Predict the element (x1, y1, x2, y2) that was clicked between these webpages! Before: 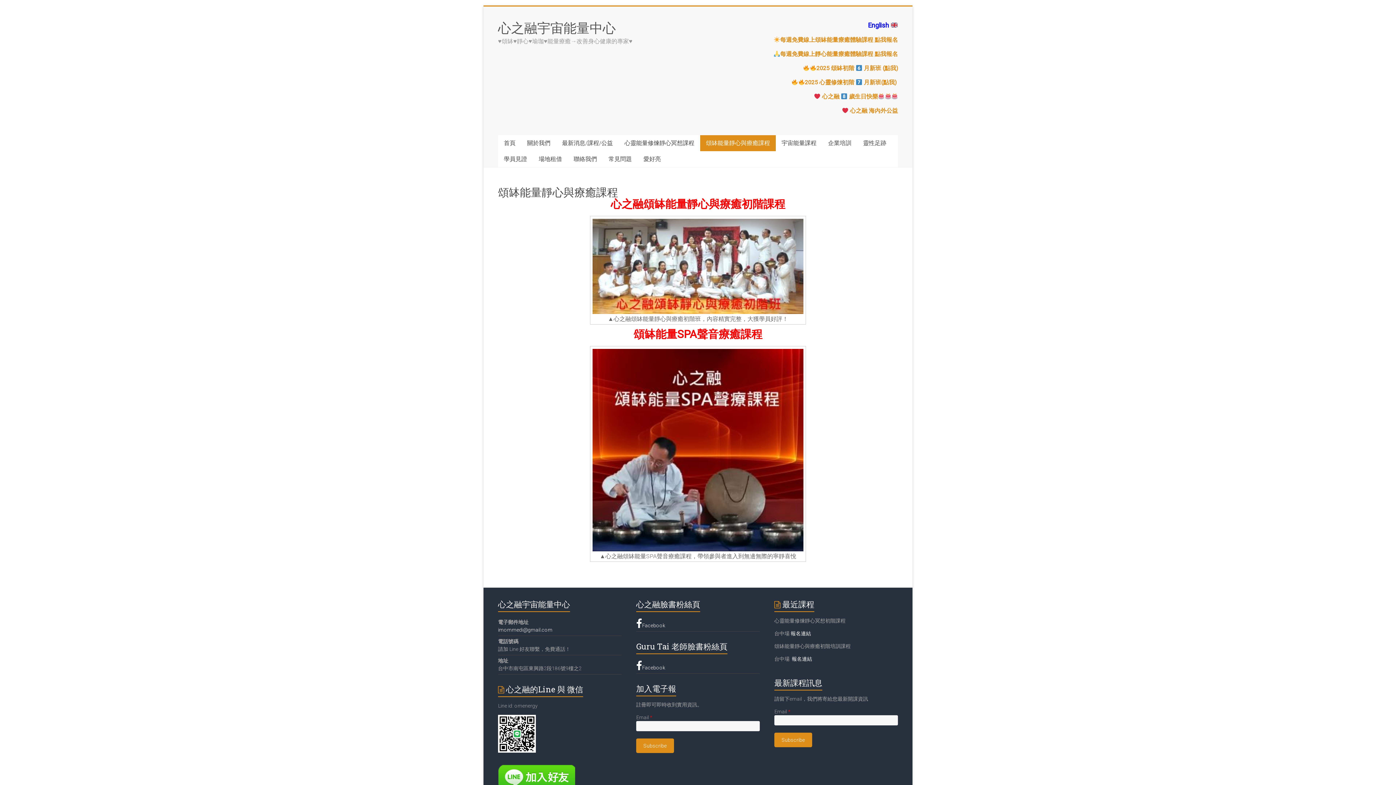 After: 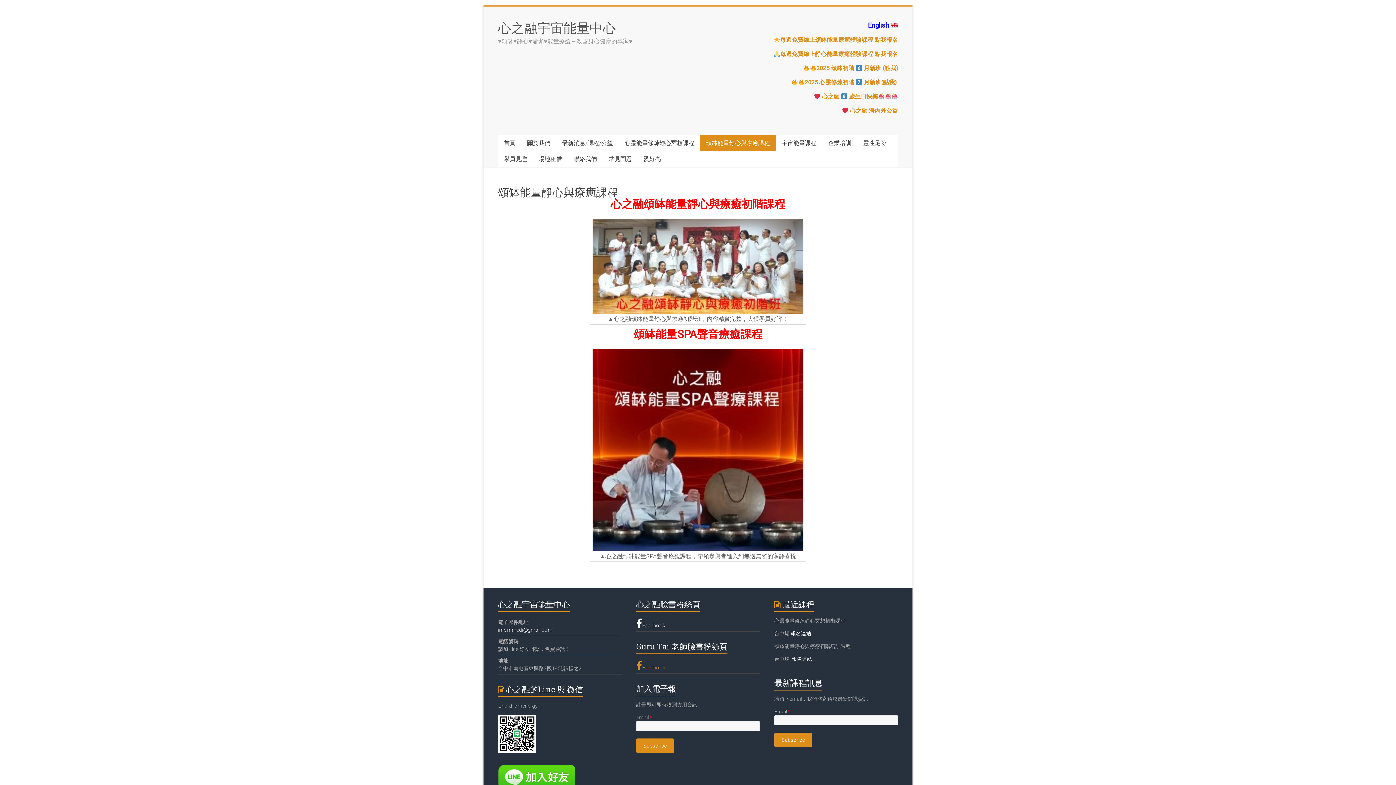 Action: label: Facebook bbox: (636, 660, 759, 671)